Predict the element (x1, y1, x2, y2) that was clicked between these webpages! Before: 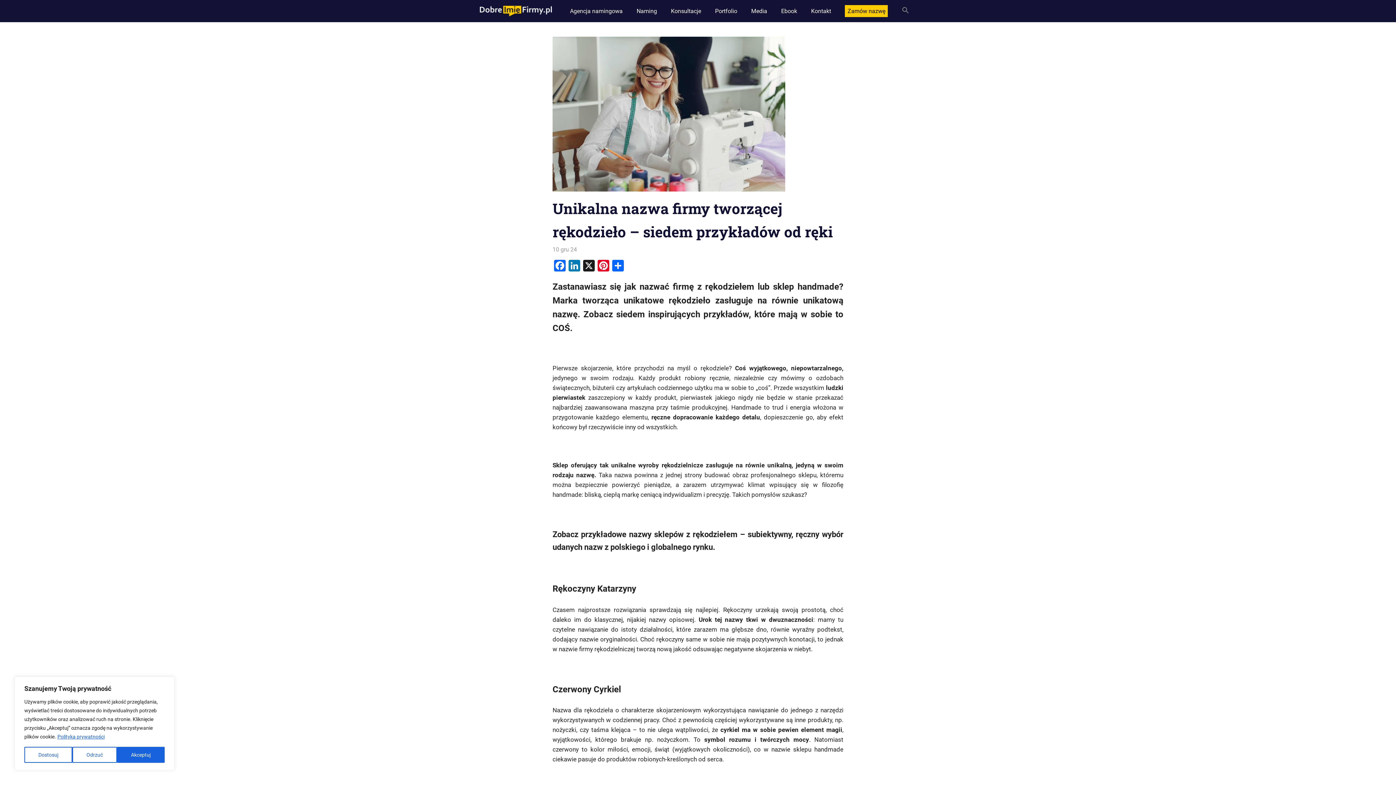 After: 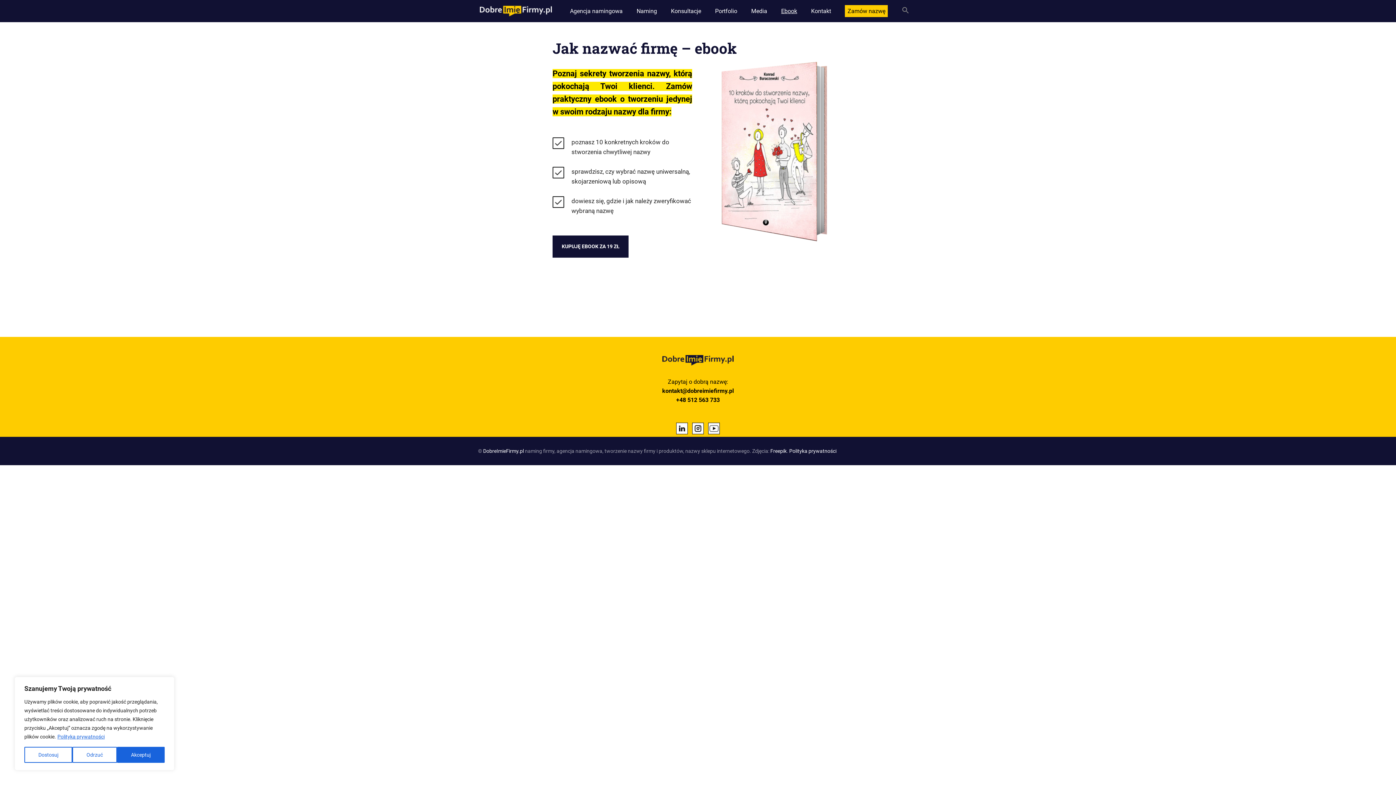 Action: bbox: (774, 2, 804, 20) label: Ebook